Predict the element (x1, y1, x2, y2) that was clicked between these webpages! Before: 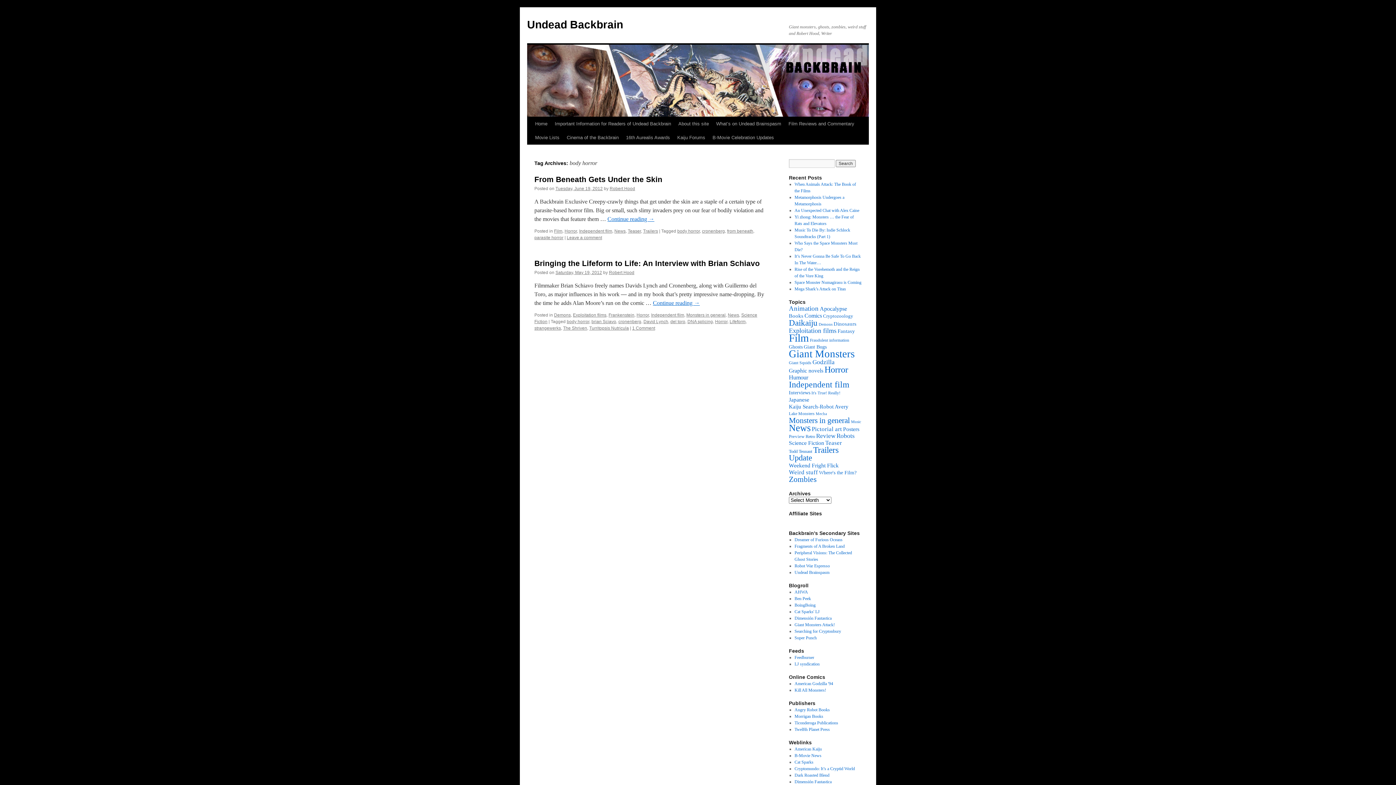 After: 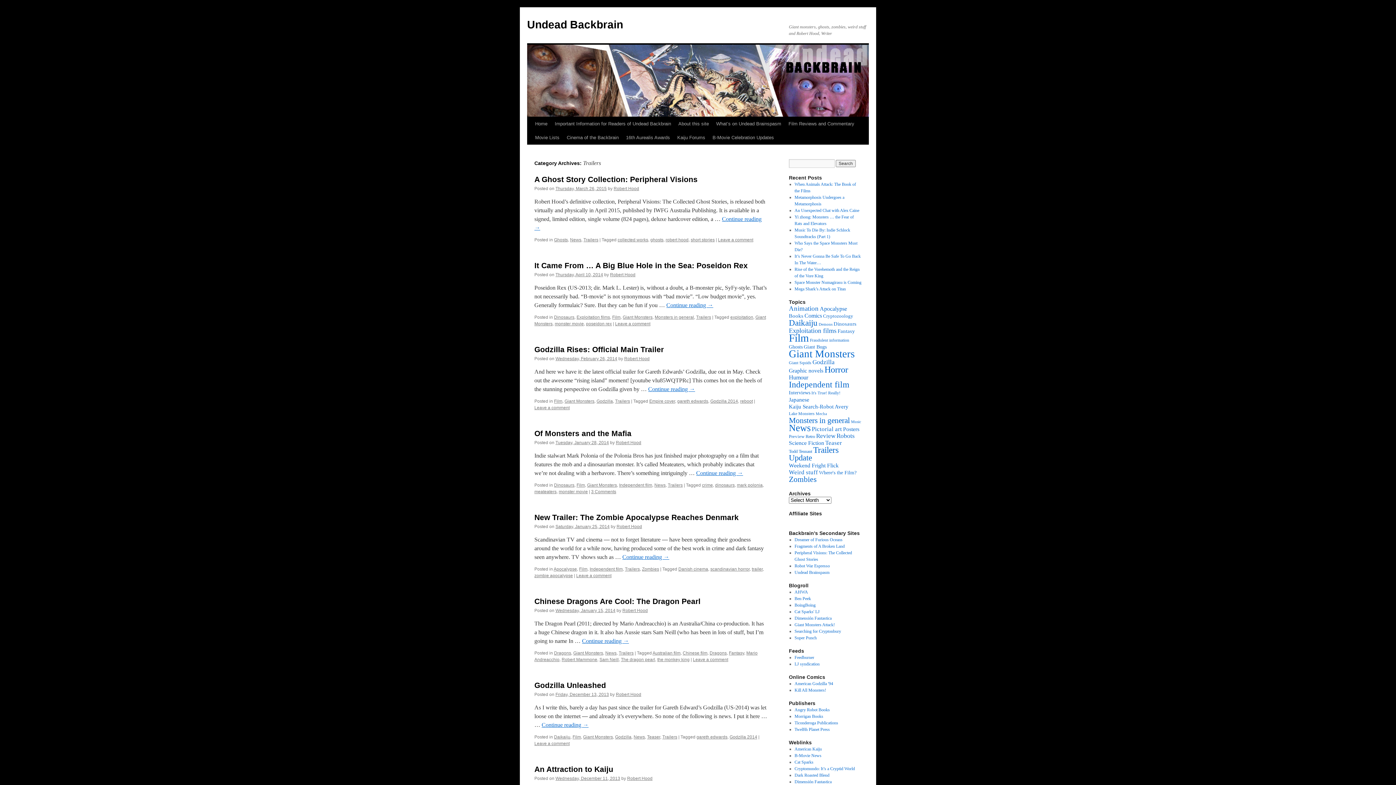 Action: bbox: (813, 445, 838, 454) label: Trailers (264 items)